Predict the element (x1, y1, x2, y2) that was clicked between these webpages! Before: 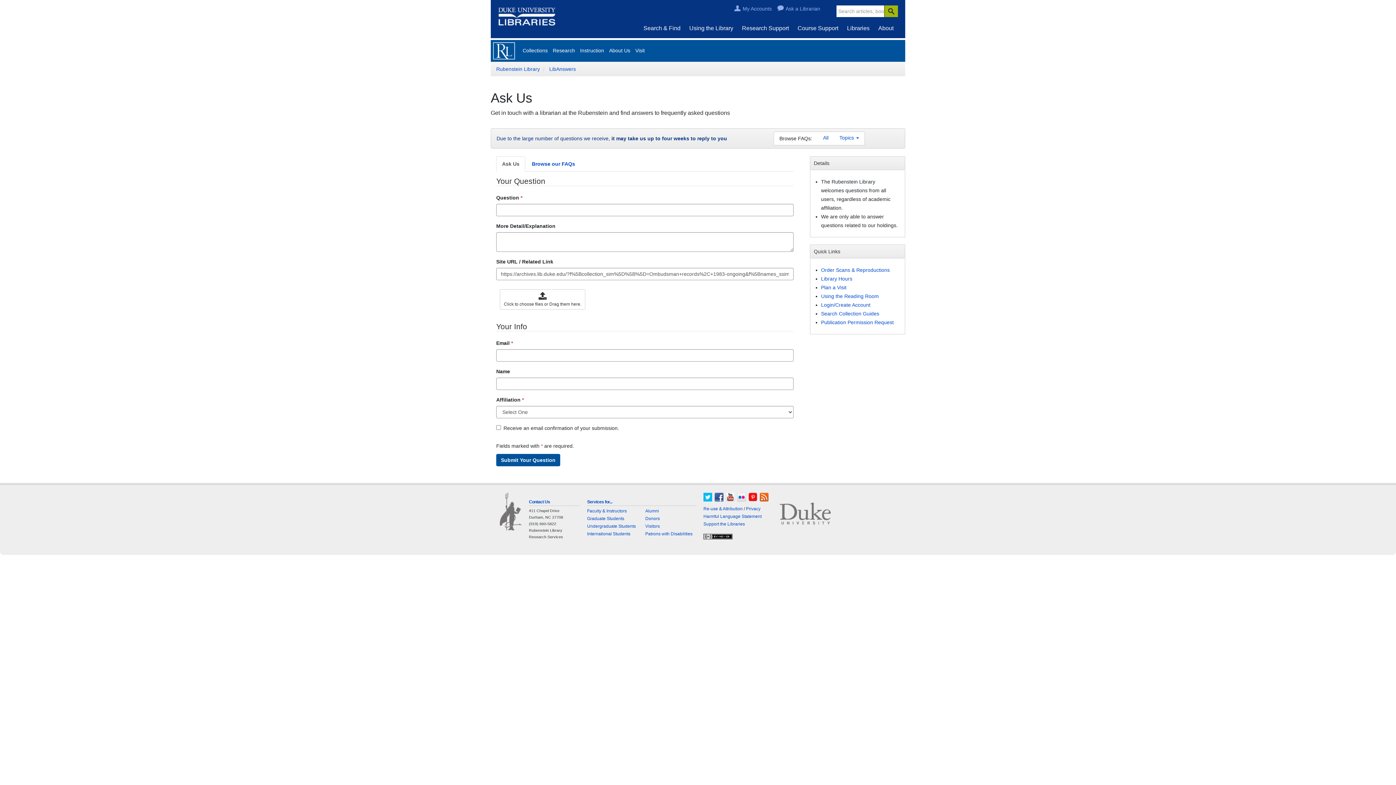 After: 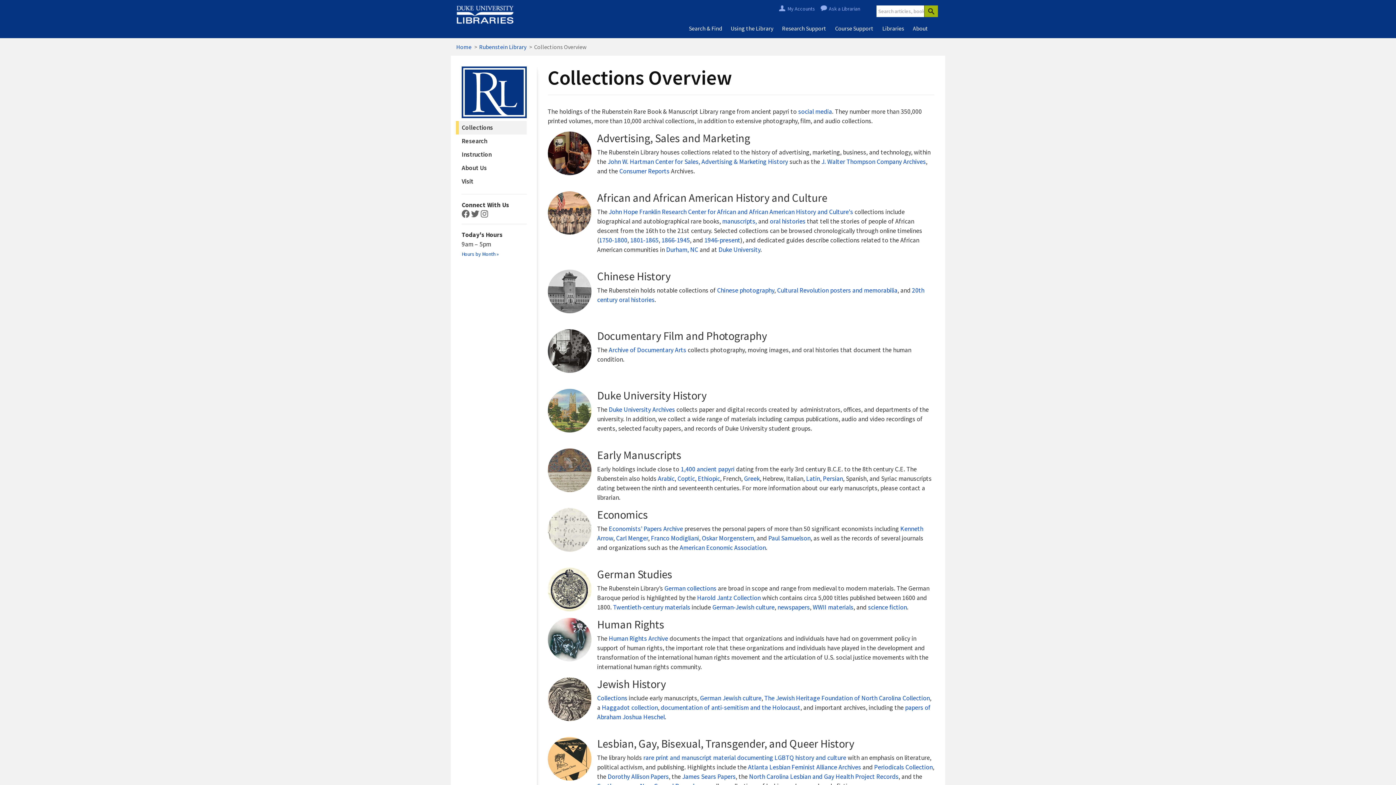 Action: bbox: (522, 47, 547, 53) label: Collections